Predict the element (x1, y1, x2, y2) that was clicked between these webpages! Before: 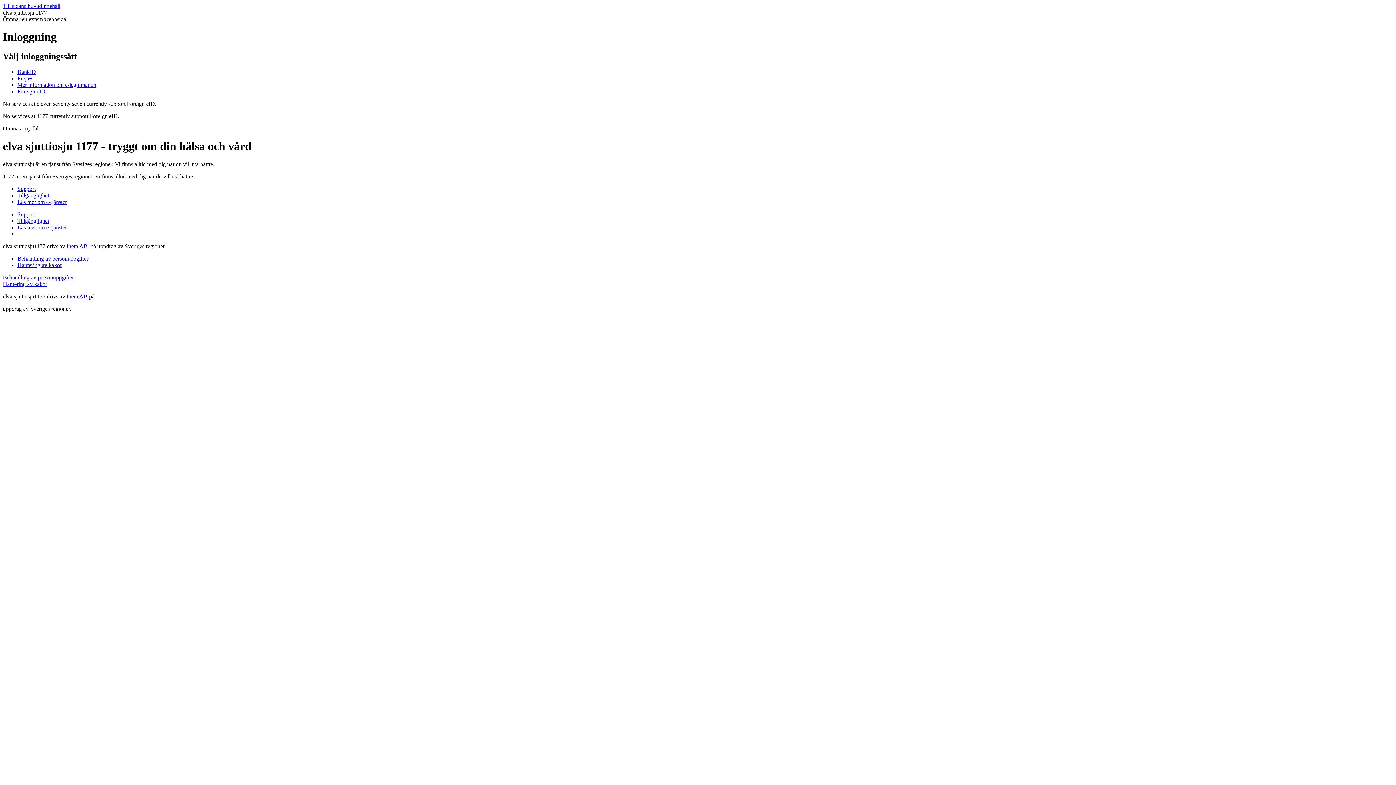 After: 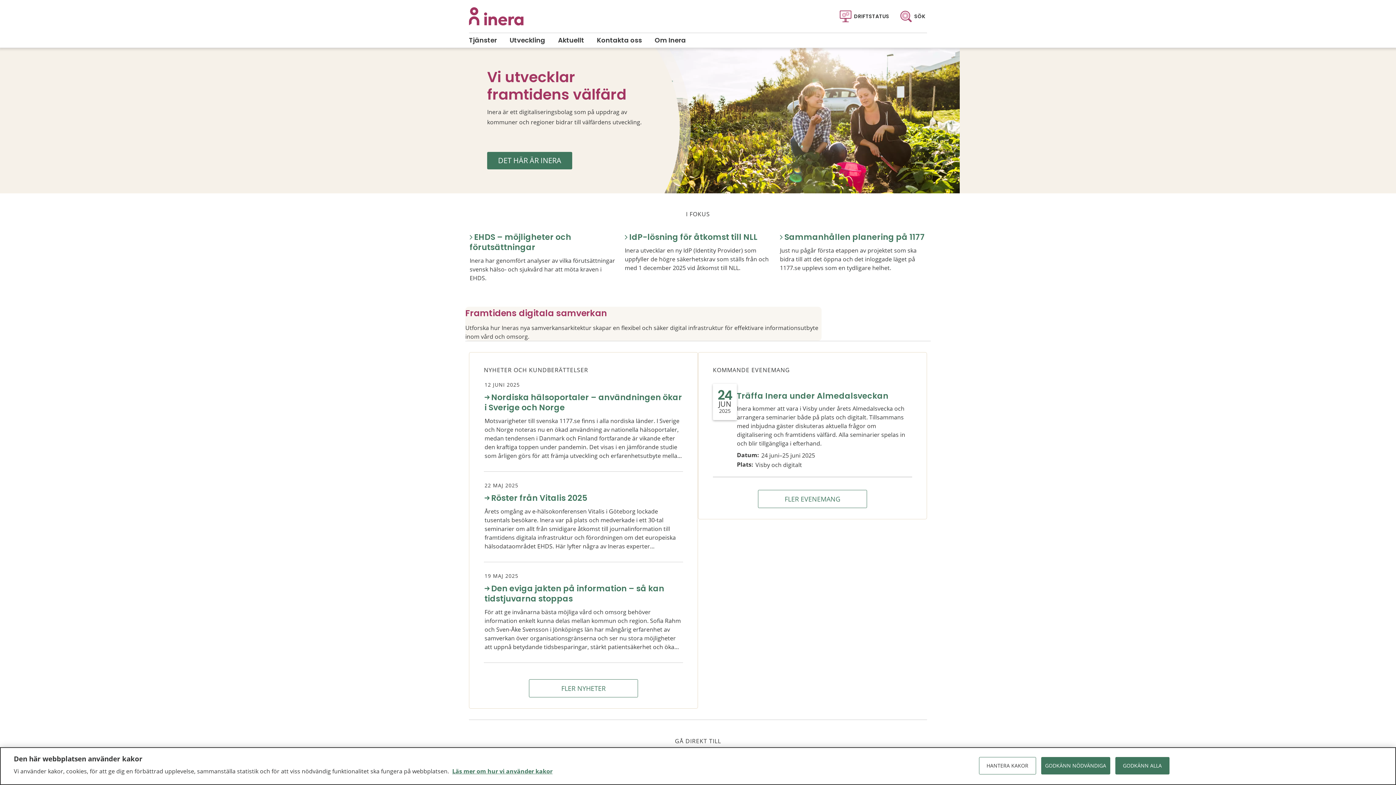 Action: bbox: (66, 243, 89, 249) label: Inera AB 